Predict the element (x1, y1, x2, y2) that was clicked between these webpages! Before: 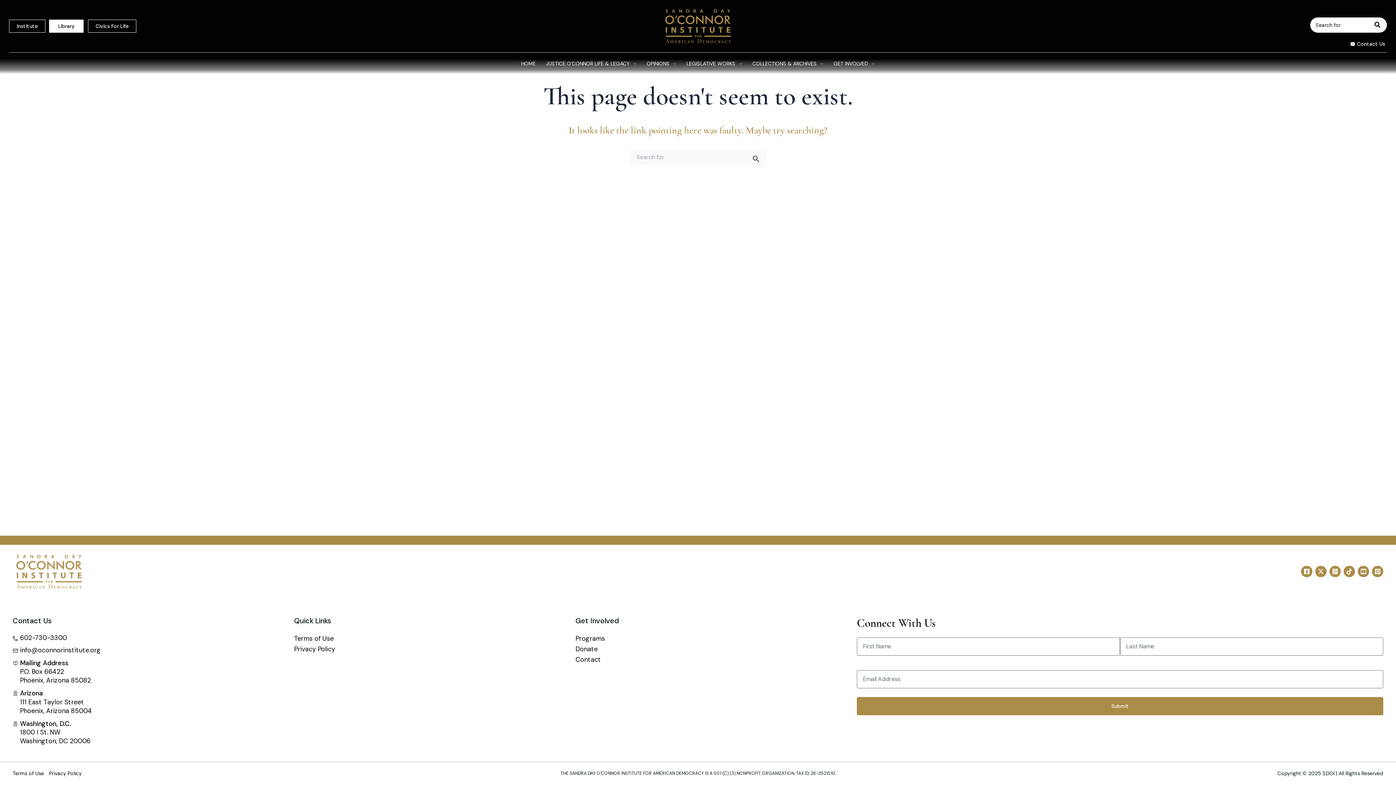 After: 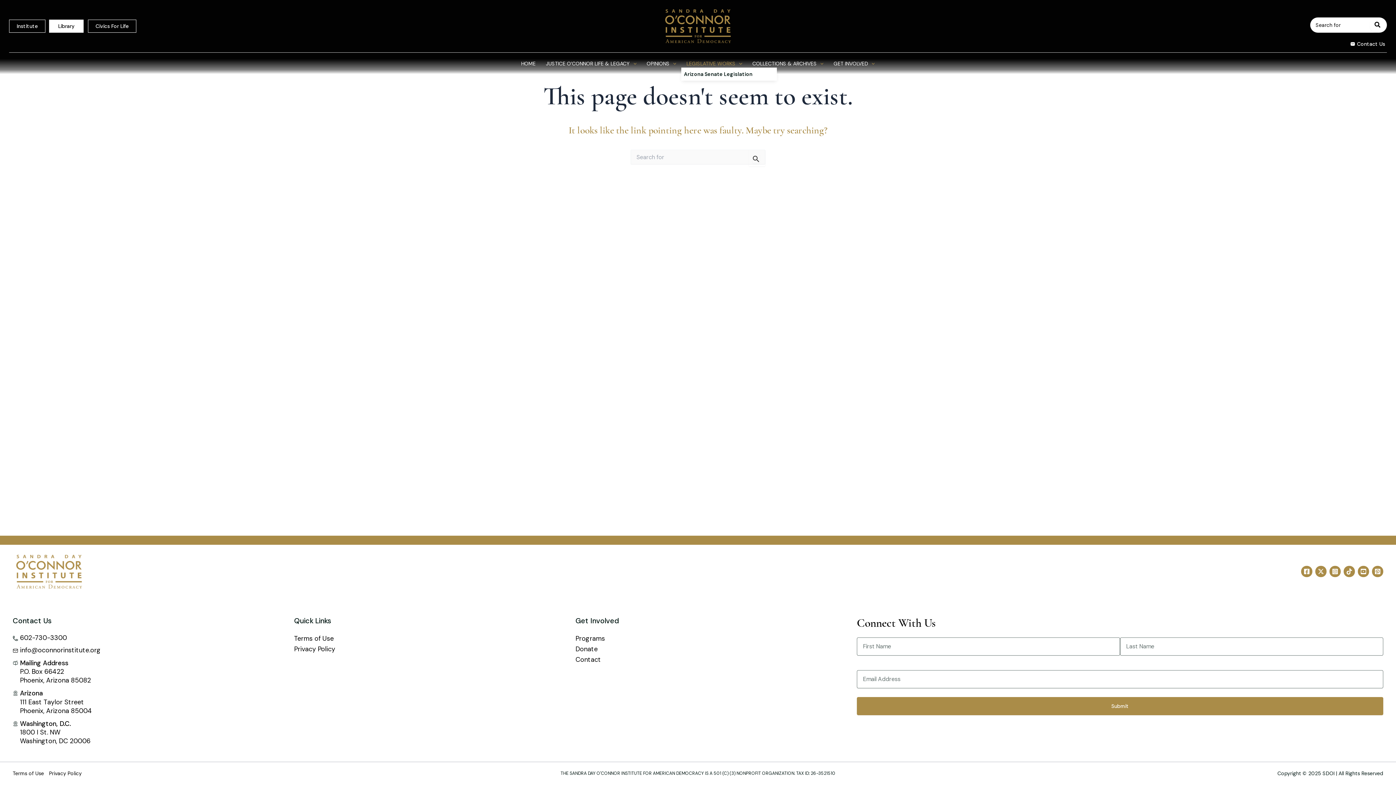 Action: label: LEGISLATIVE WORKS bbox: (681, 59, 747, 67)